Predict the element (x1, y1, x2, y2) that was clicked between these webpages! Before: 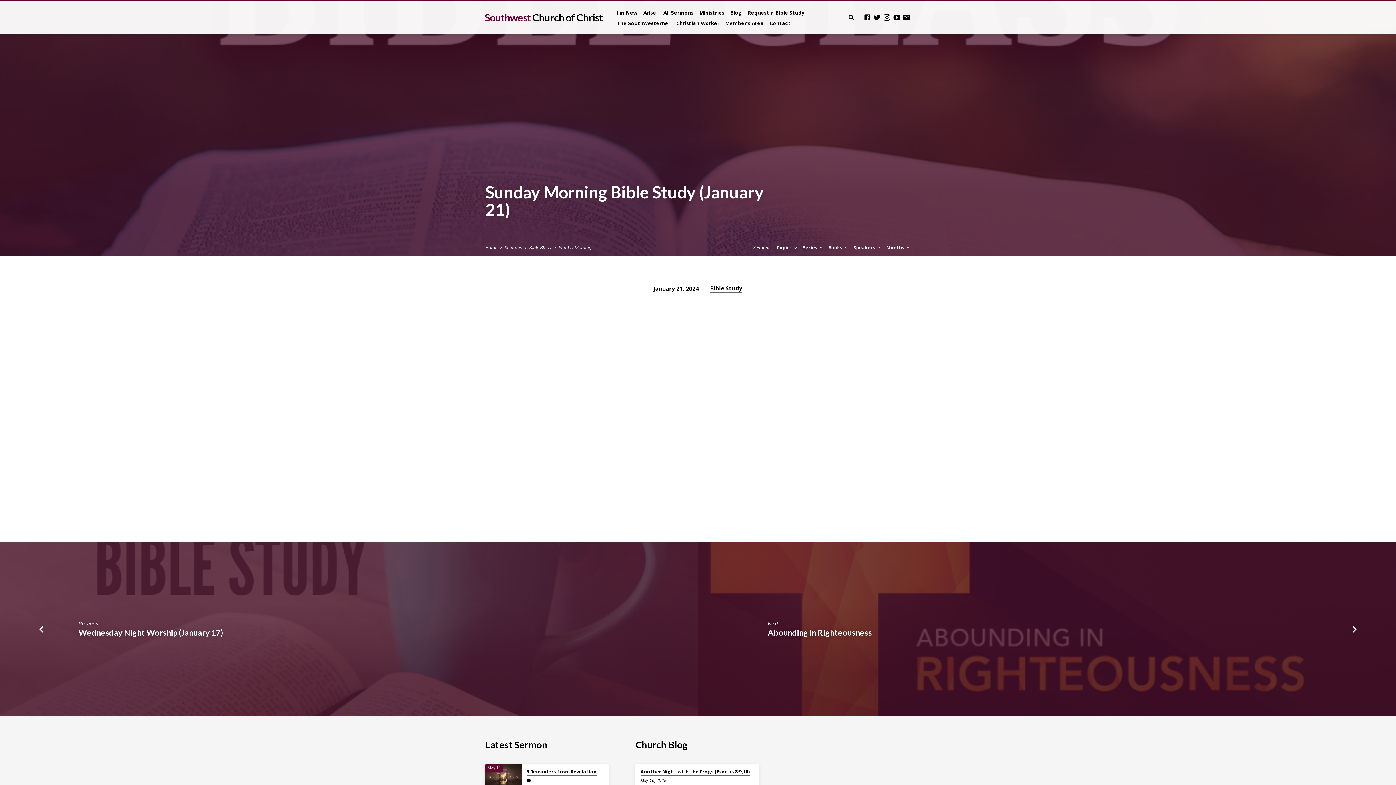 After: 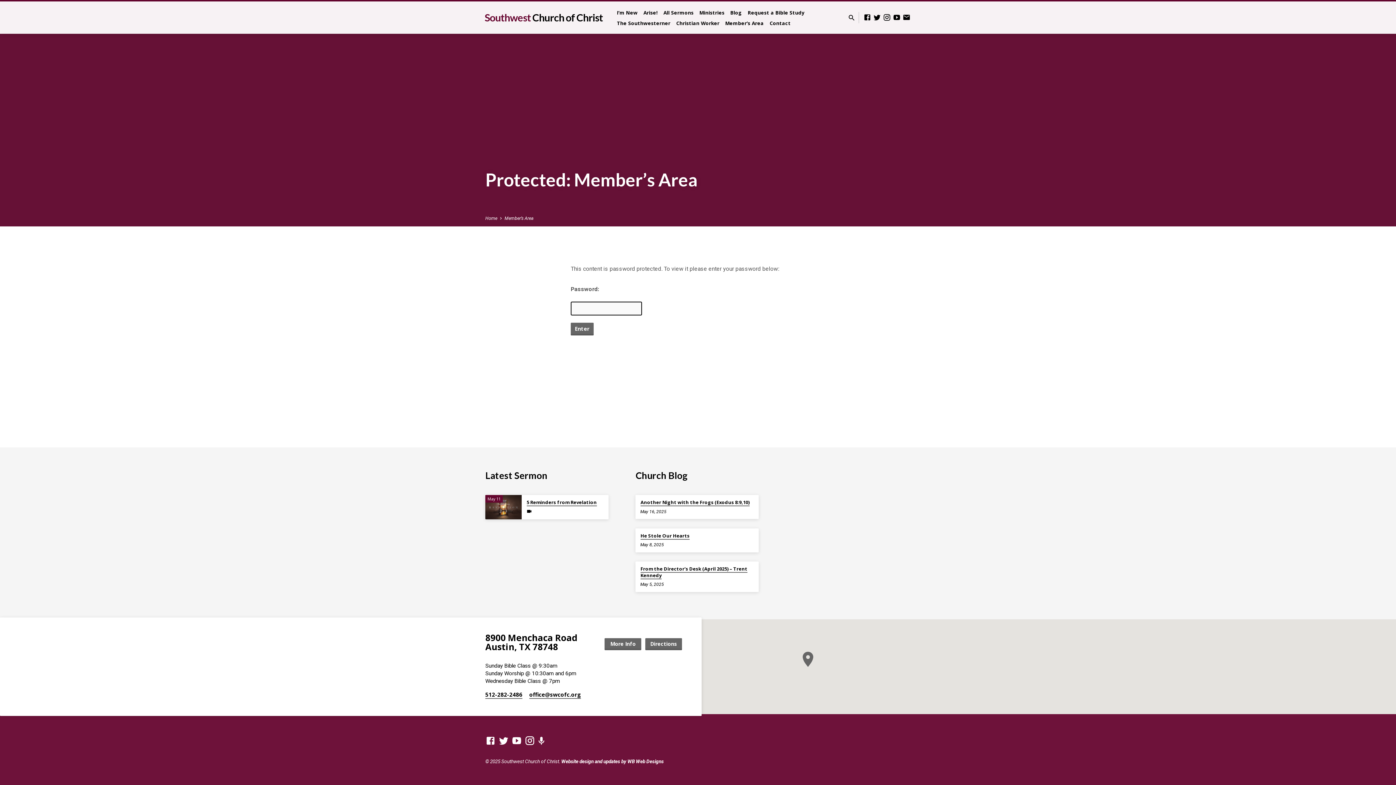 Action: label: Member’s Area bbox: (725, 19, 764, 33)